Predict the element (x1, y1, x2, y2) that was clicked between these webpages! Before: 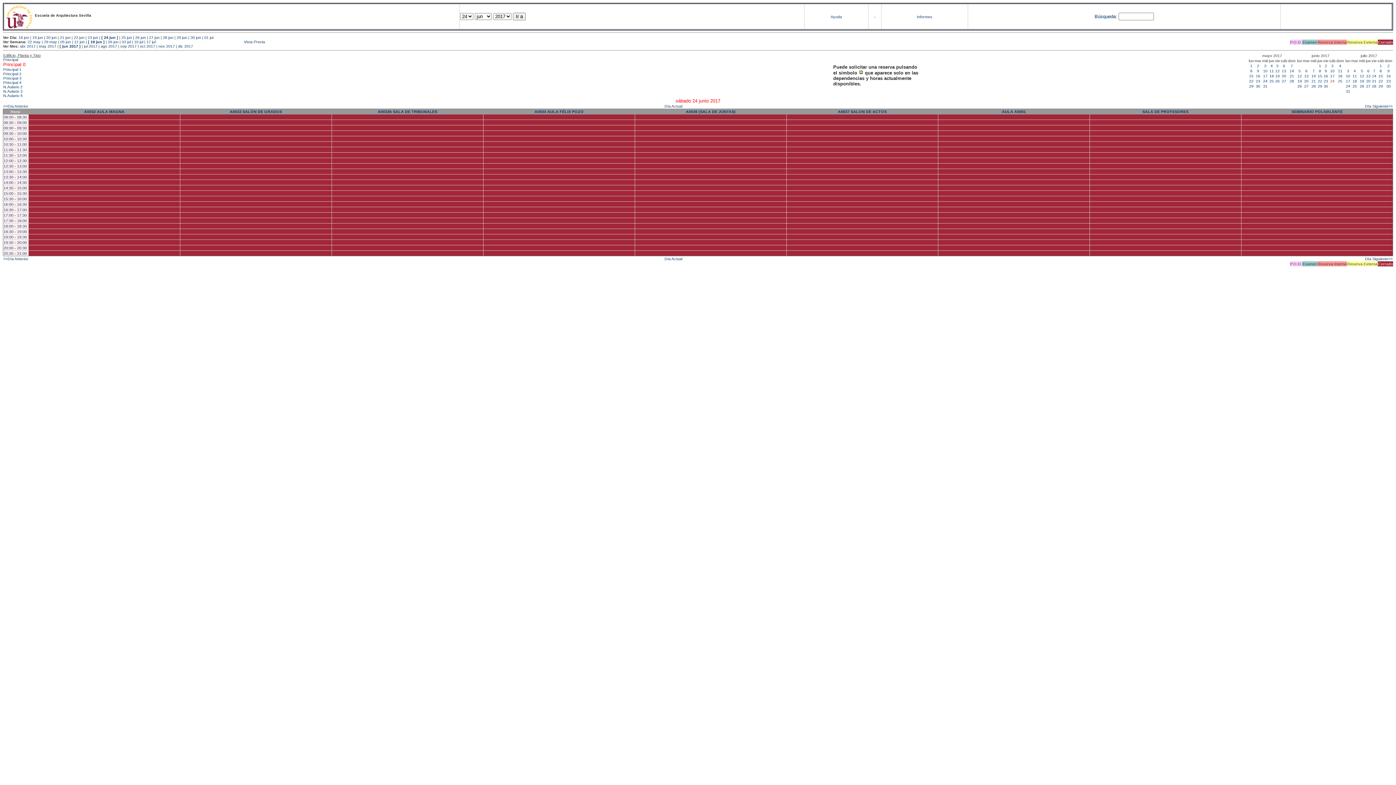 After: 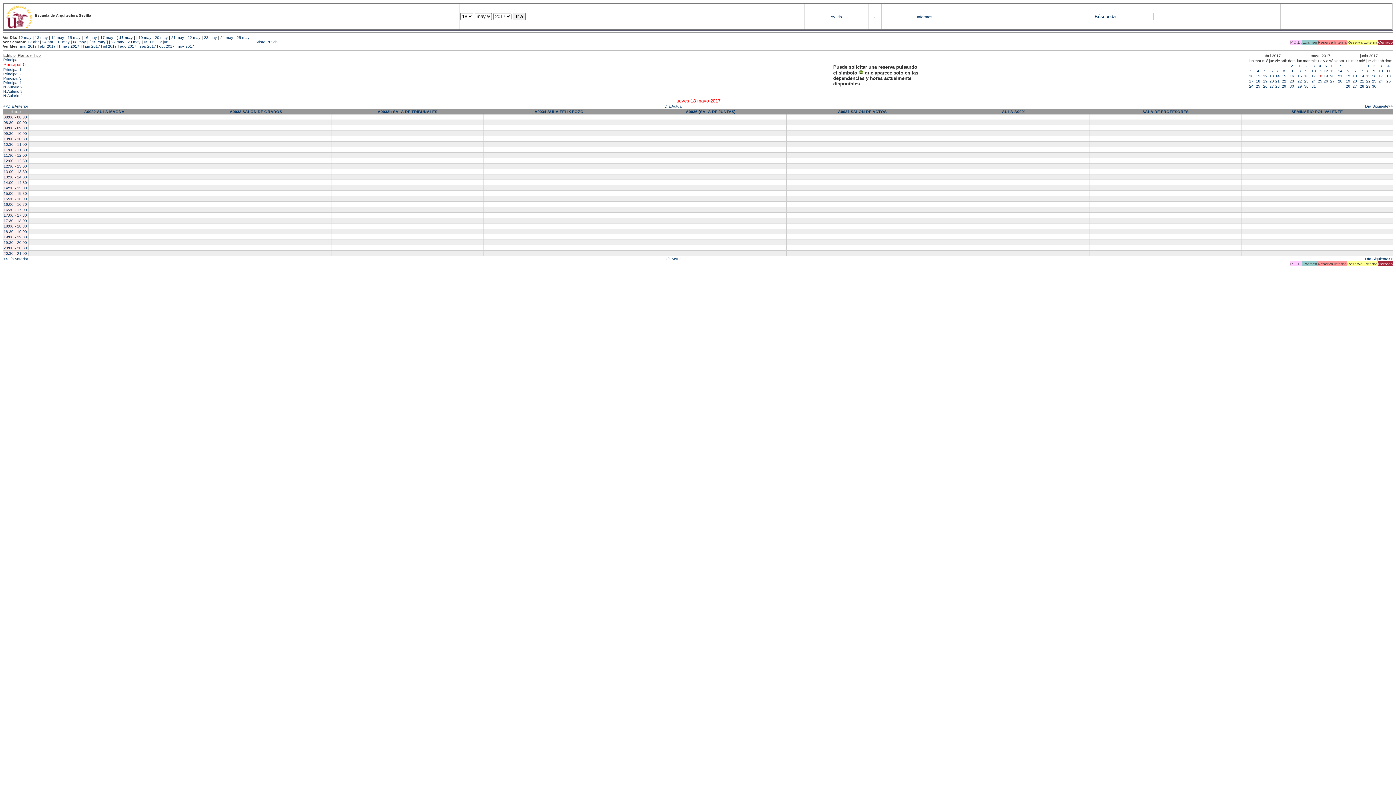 Action: label: 18 bbox: (1269, 73, 1274, 78)